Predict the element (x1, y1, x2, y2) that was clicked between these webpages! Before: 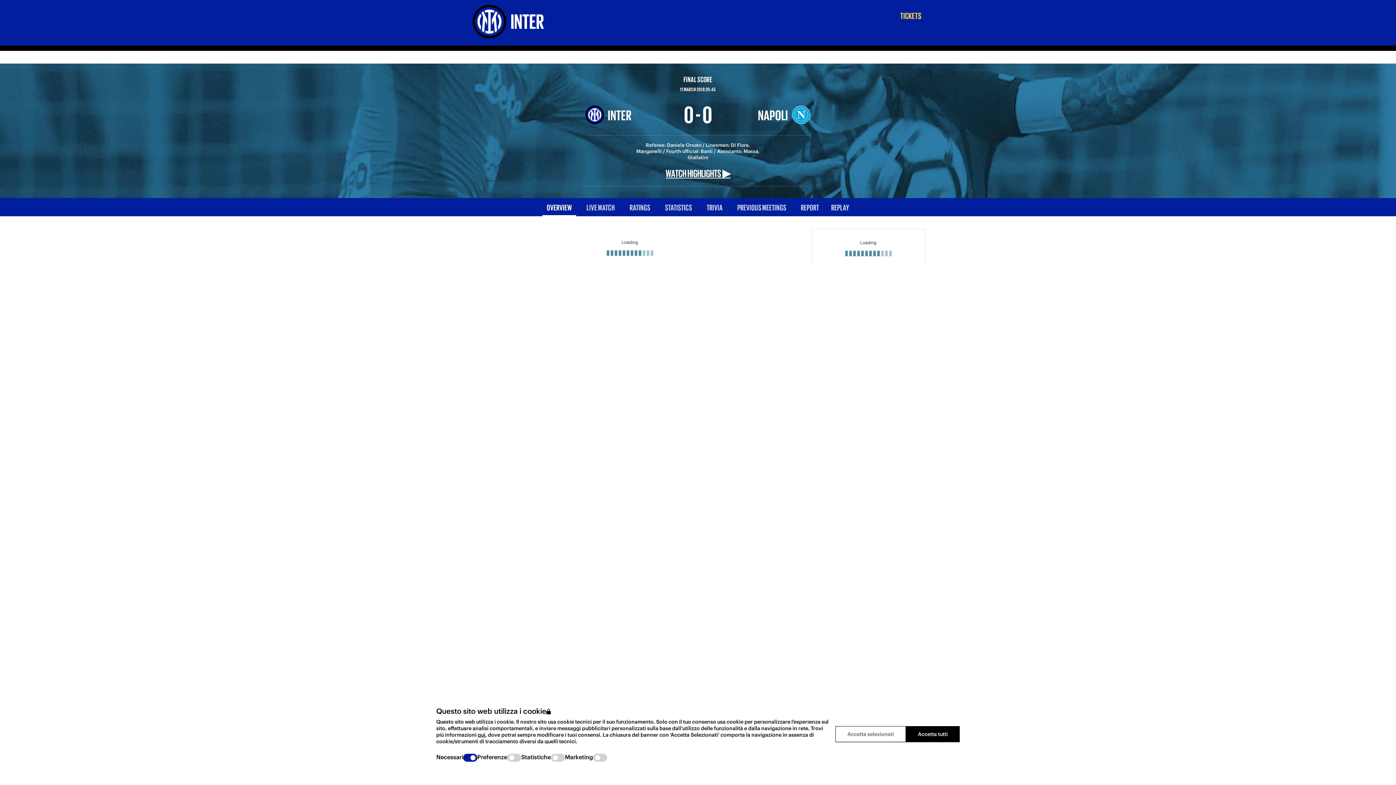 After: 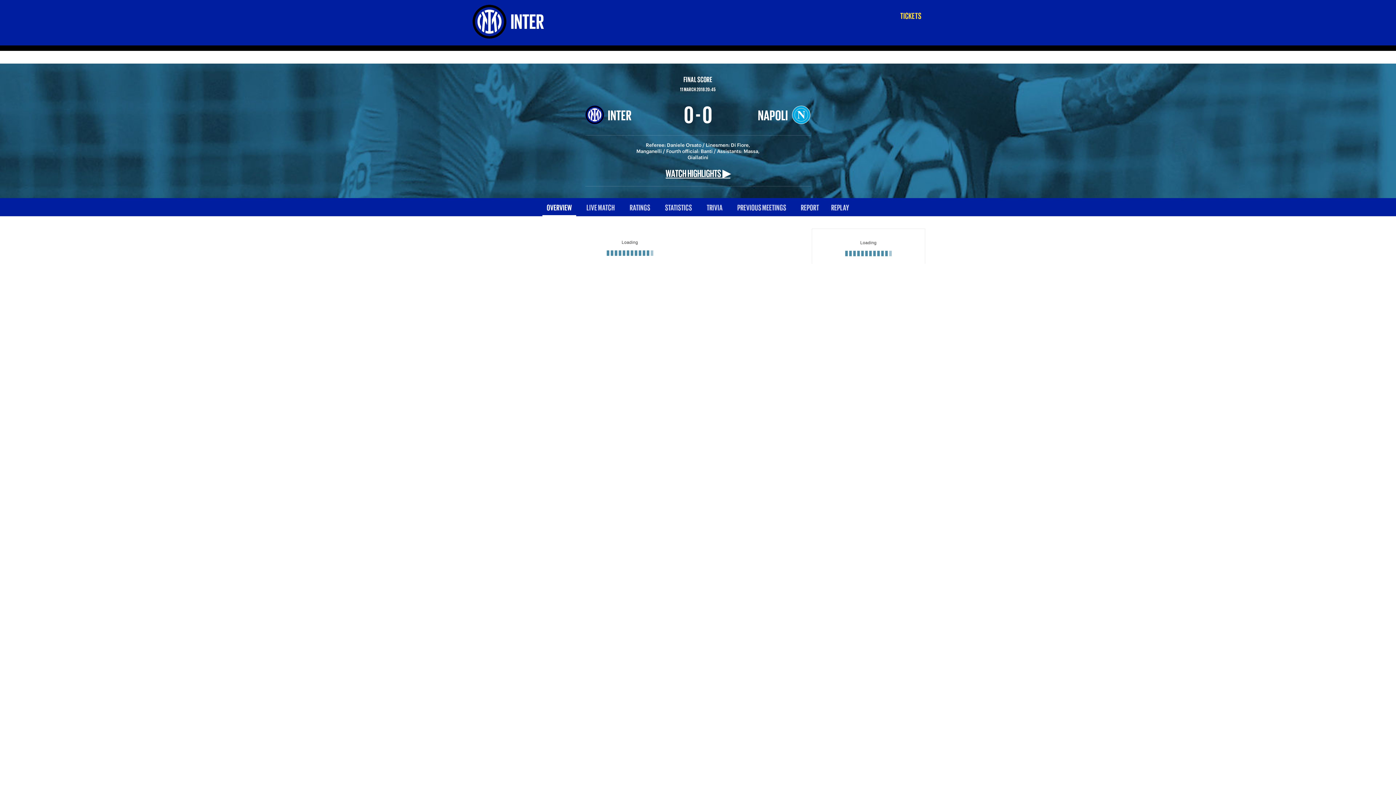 Action: label: Accetta selezionati bbox: (835, 726, 906, 742)